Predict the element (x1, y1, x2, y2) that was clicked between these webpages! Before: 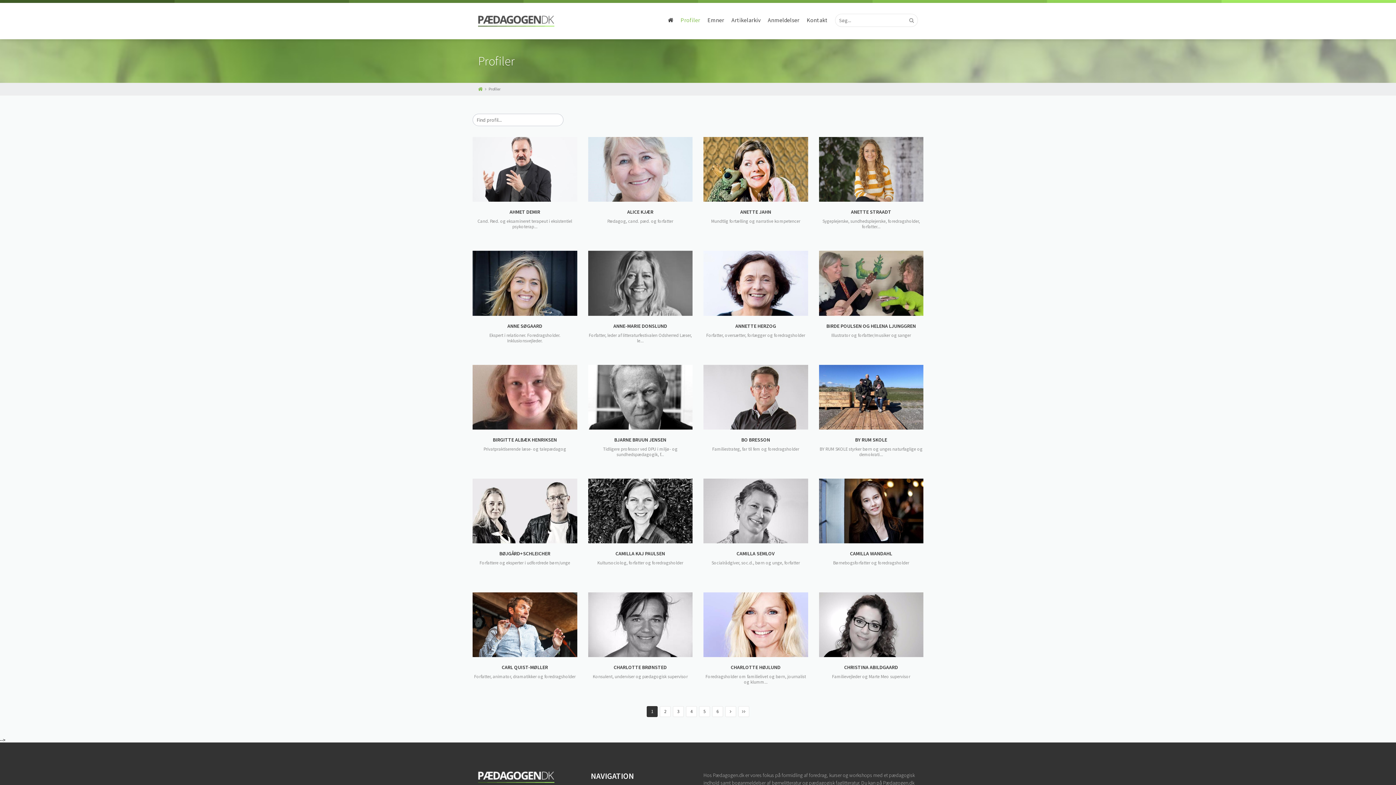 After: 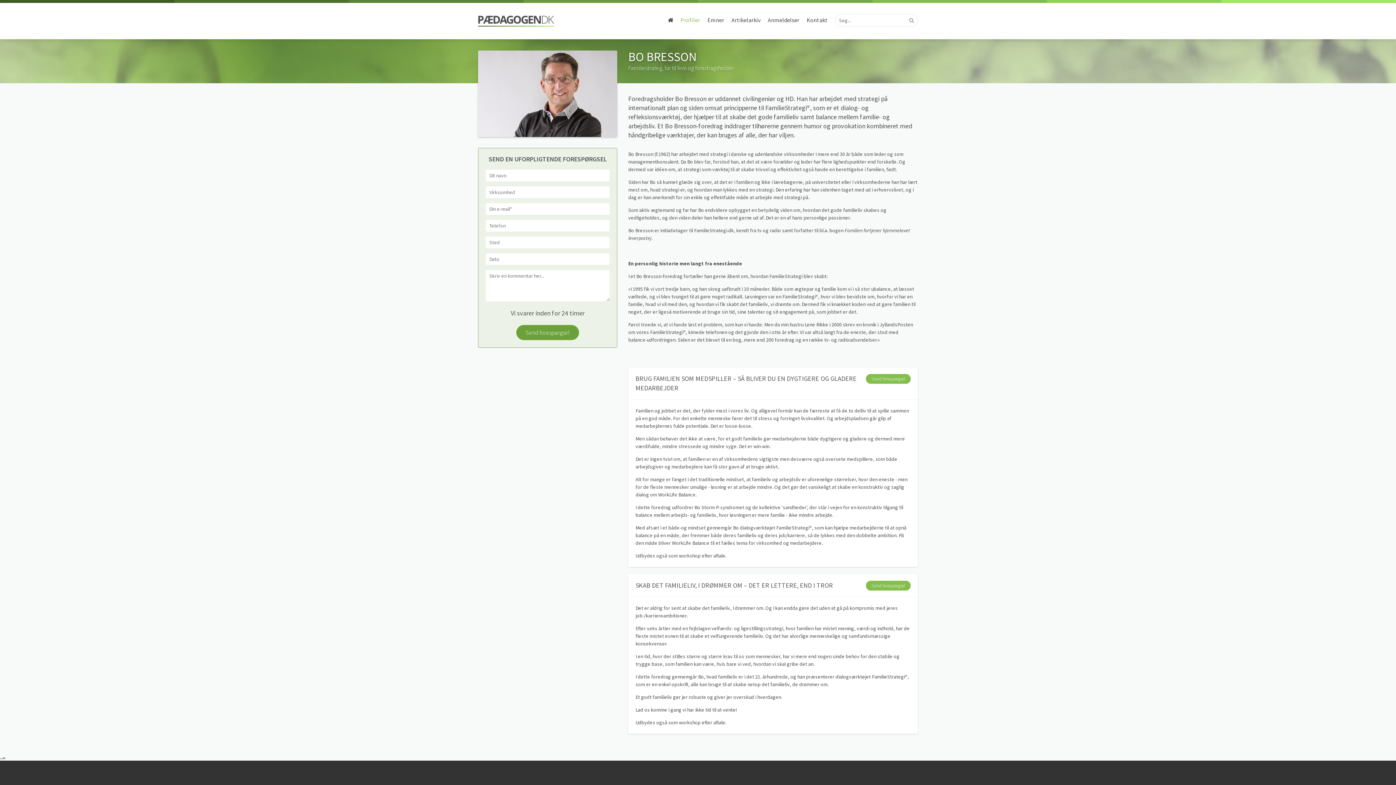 Action: bbox: (703, 433, 808, 446) label: BO BRESSON